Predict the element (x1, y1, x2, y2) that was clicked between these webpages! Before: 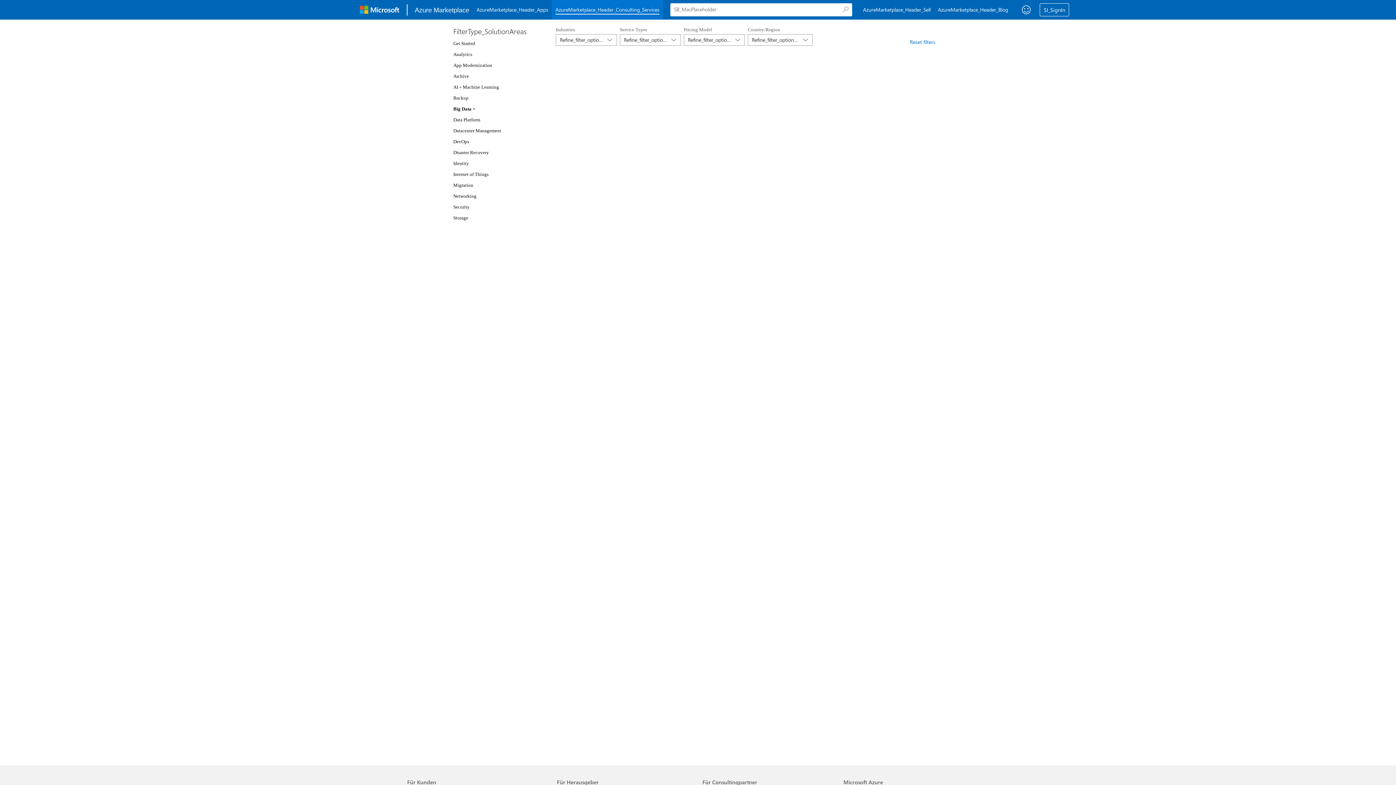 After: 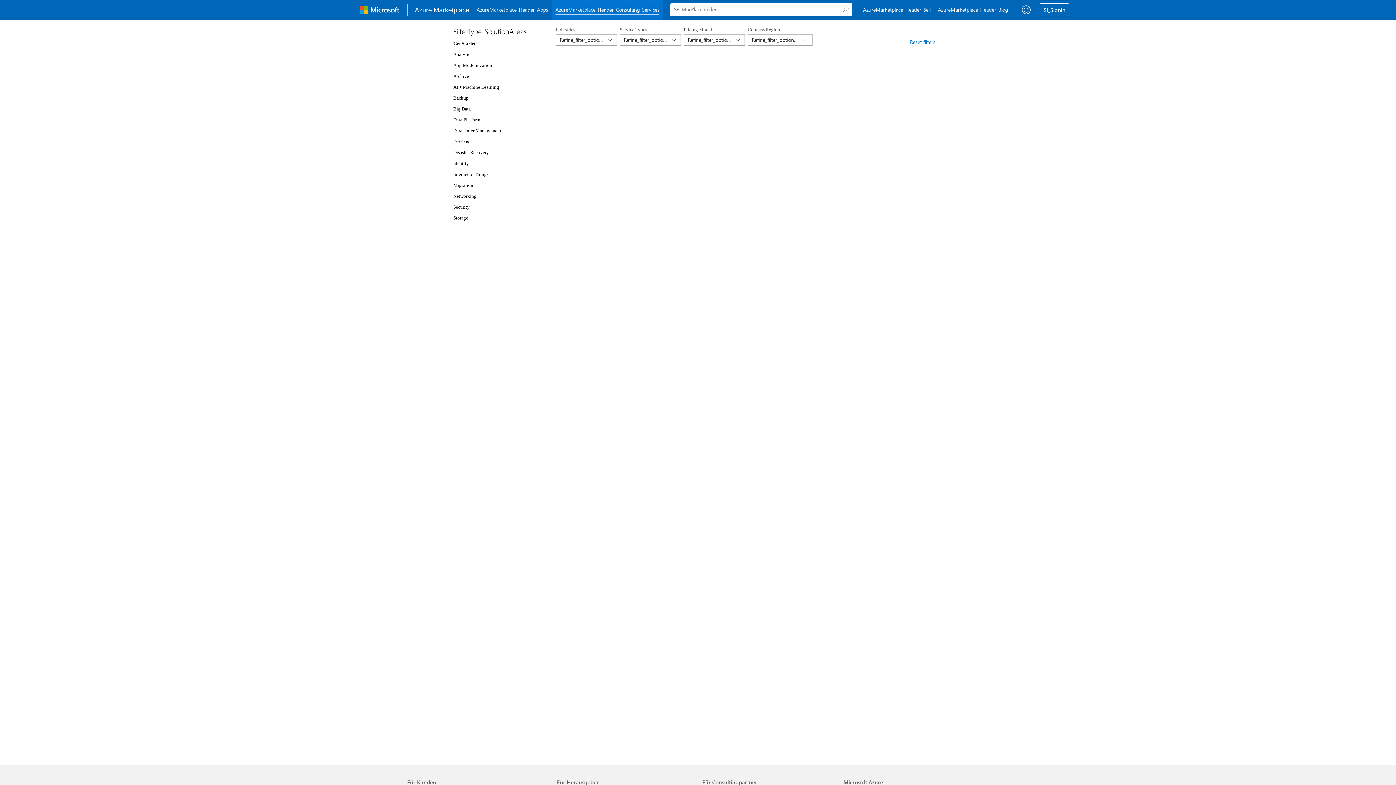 Action: bbox: (453, 40, 475, 46) label: Get Started